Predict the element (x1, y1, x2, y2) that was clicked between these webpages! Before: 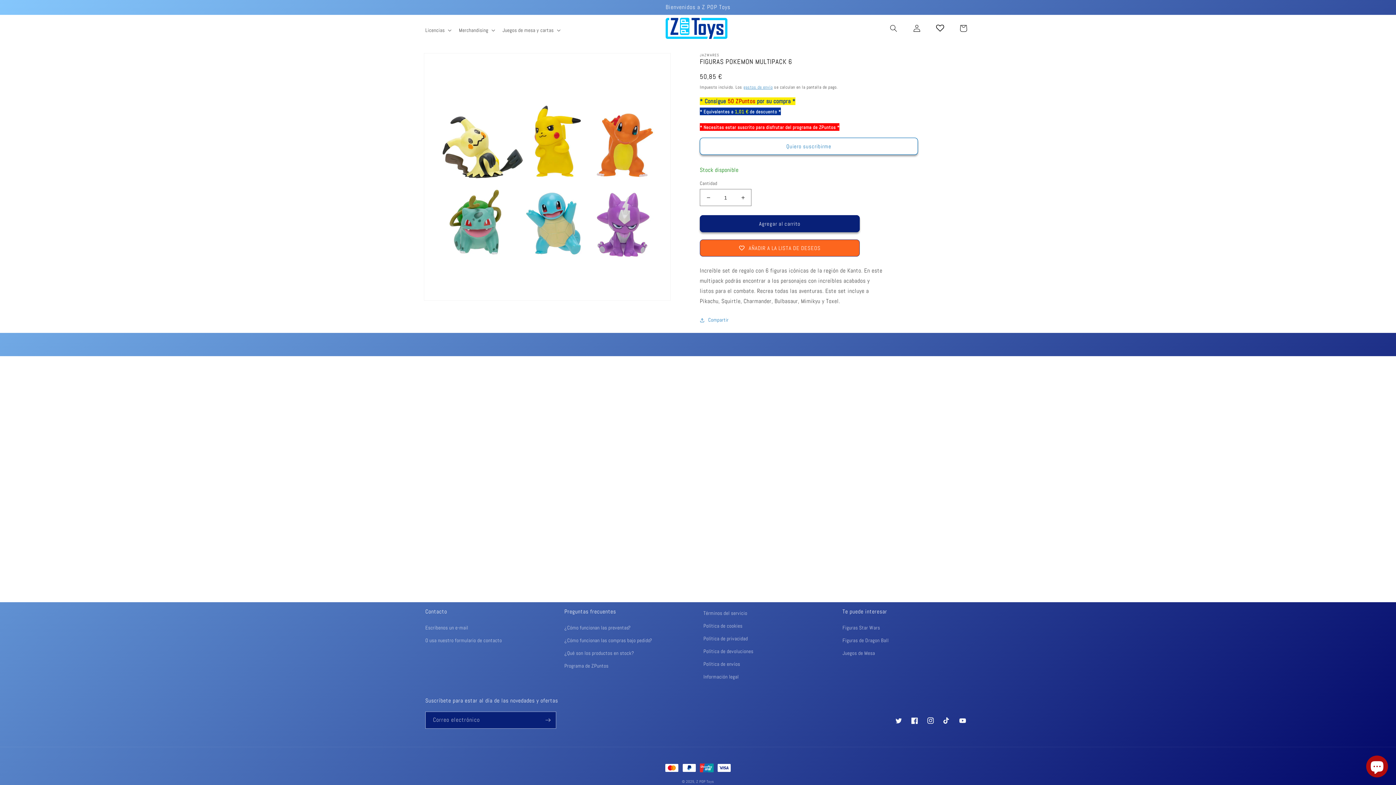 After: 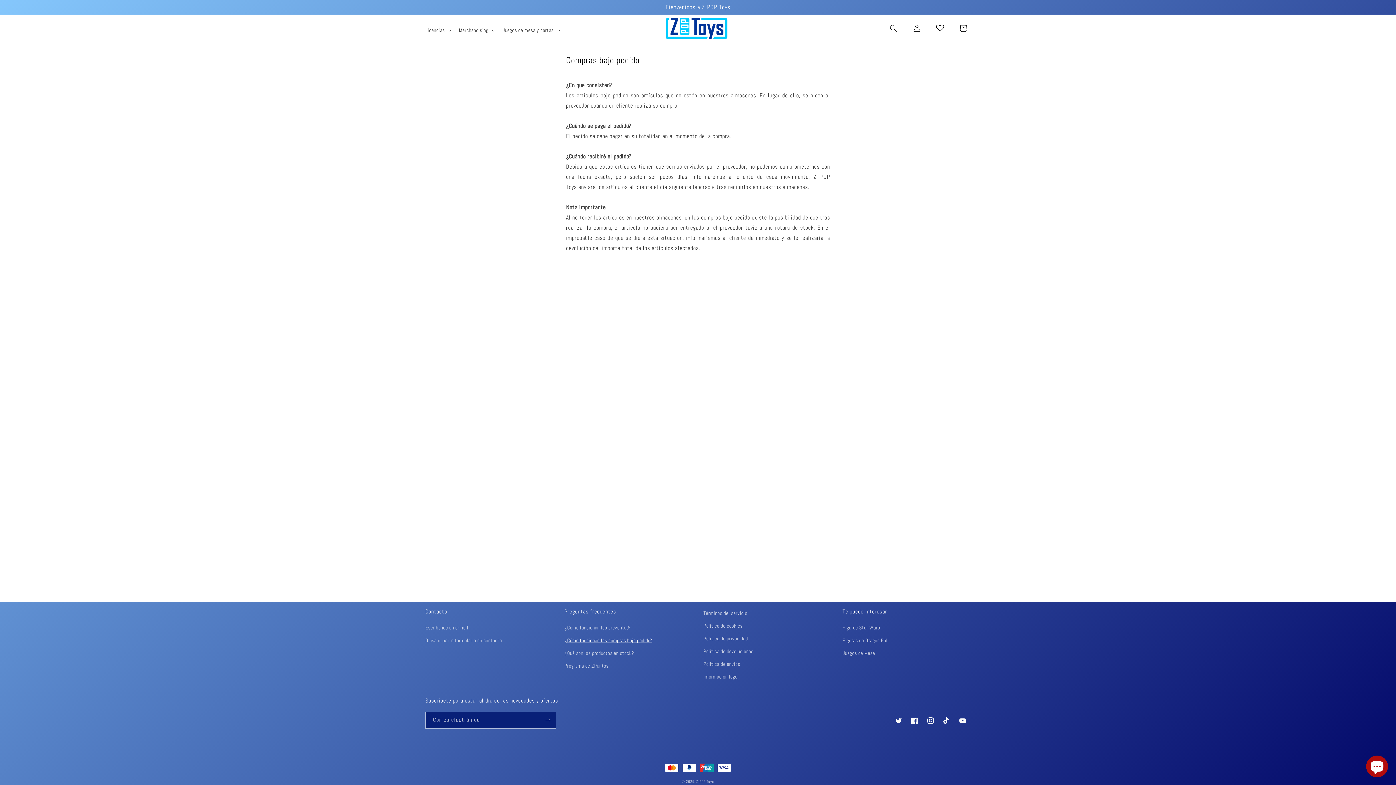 Action: label: ¿Cómo funcionan las compras bajo pedido? bbox: (564, 634, 652, 647)